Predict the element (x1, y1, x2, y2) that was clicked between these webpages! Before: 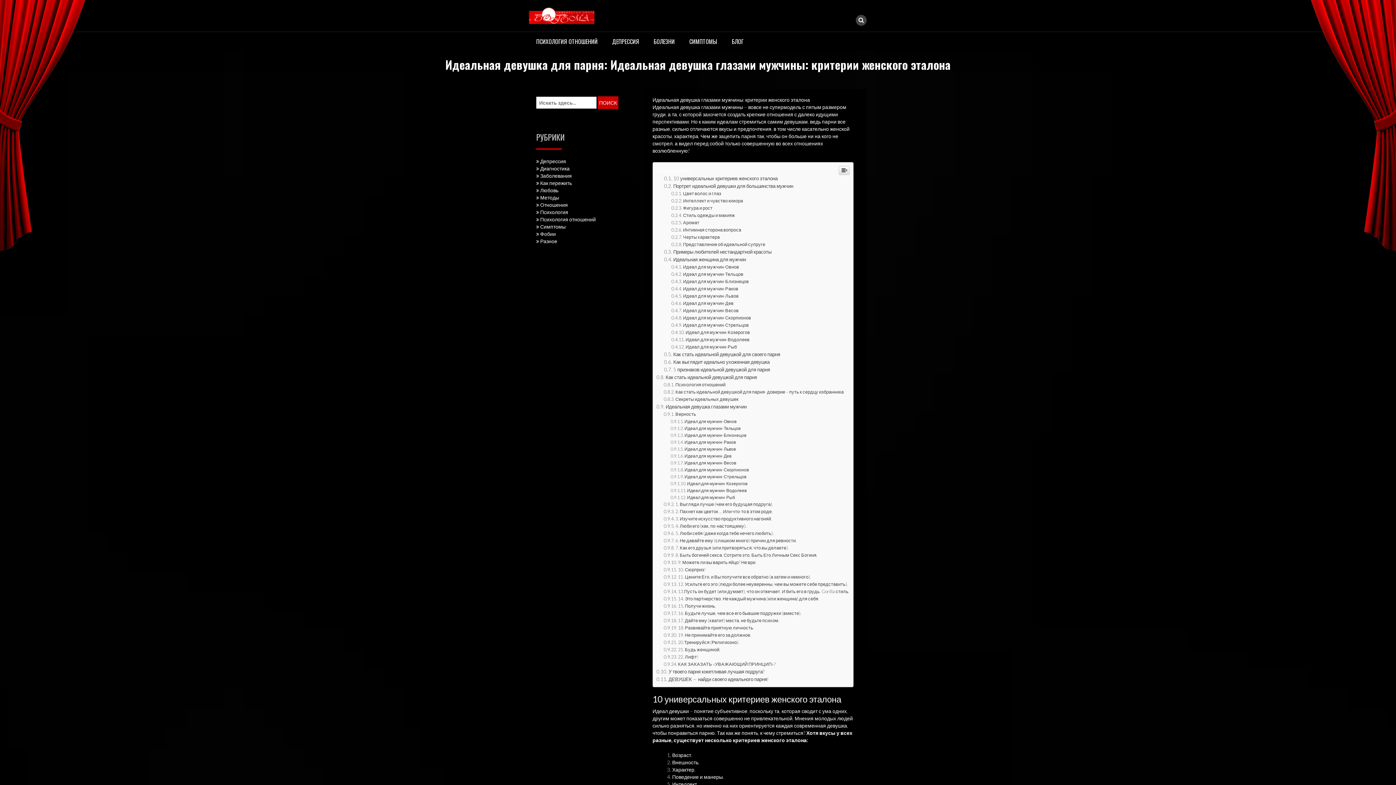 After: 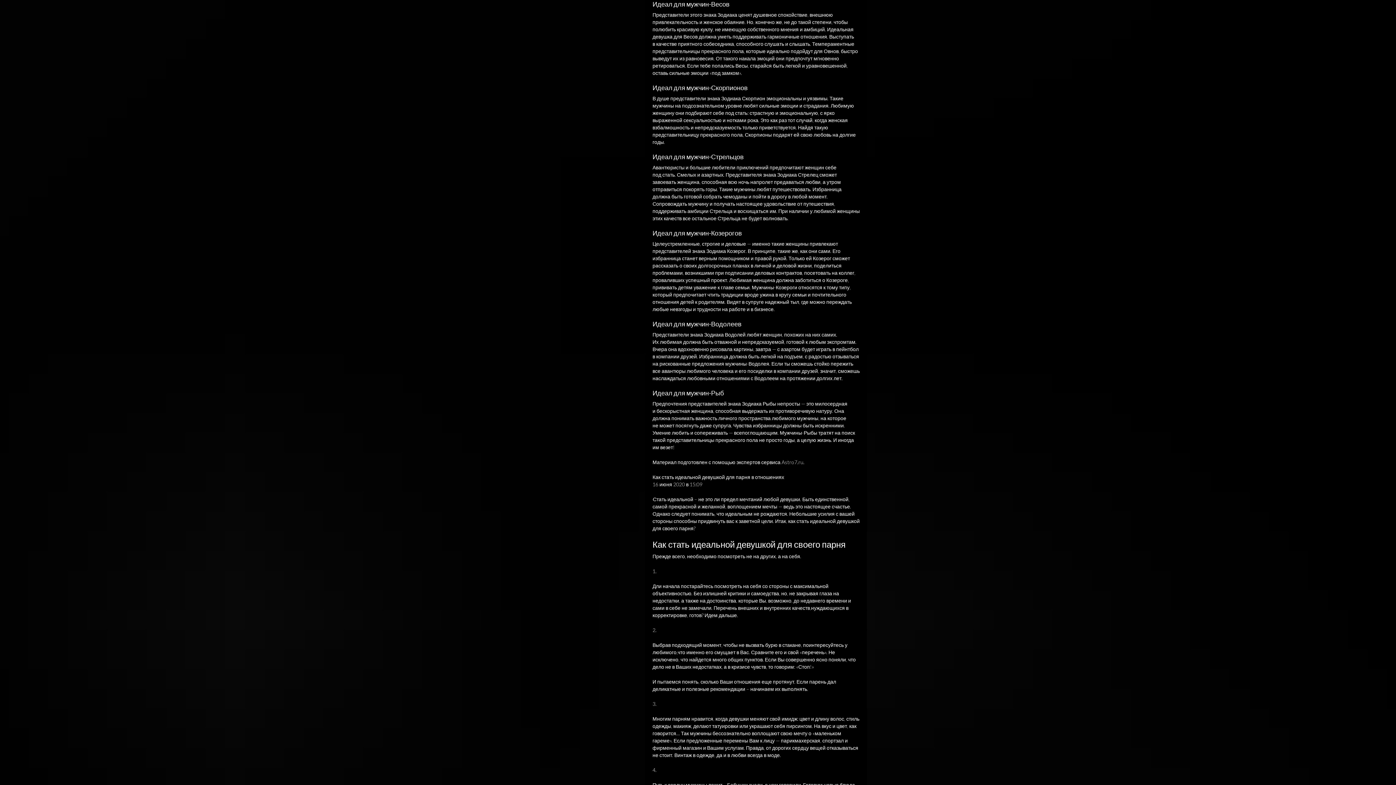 Action: bbox: (671, 704, 738, 709) label: Идеал для мужчин-Весов